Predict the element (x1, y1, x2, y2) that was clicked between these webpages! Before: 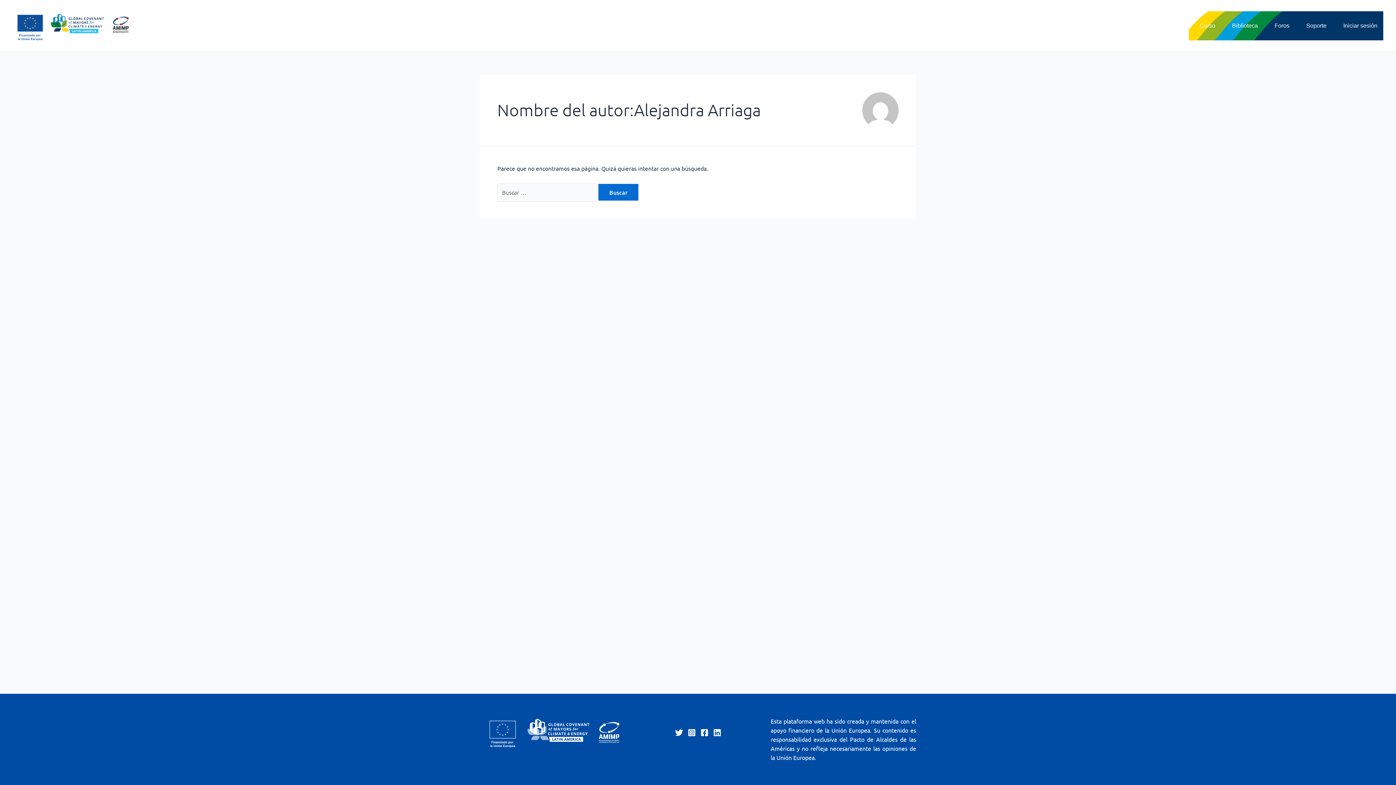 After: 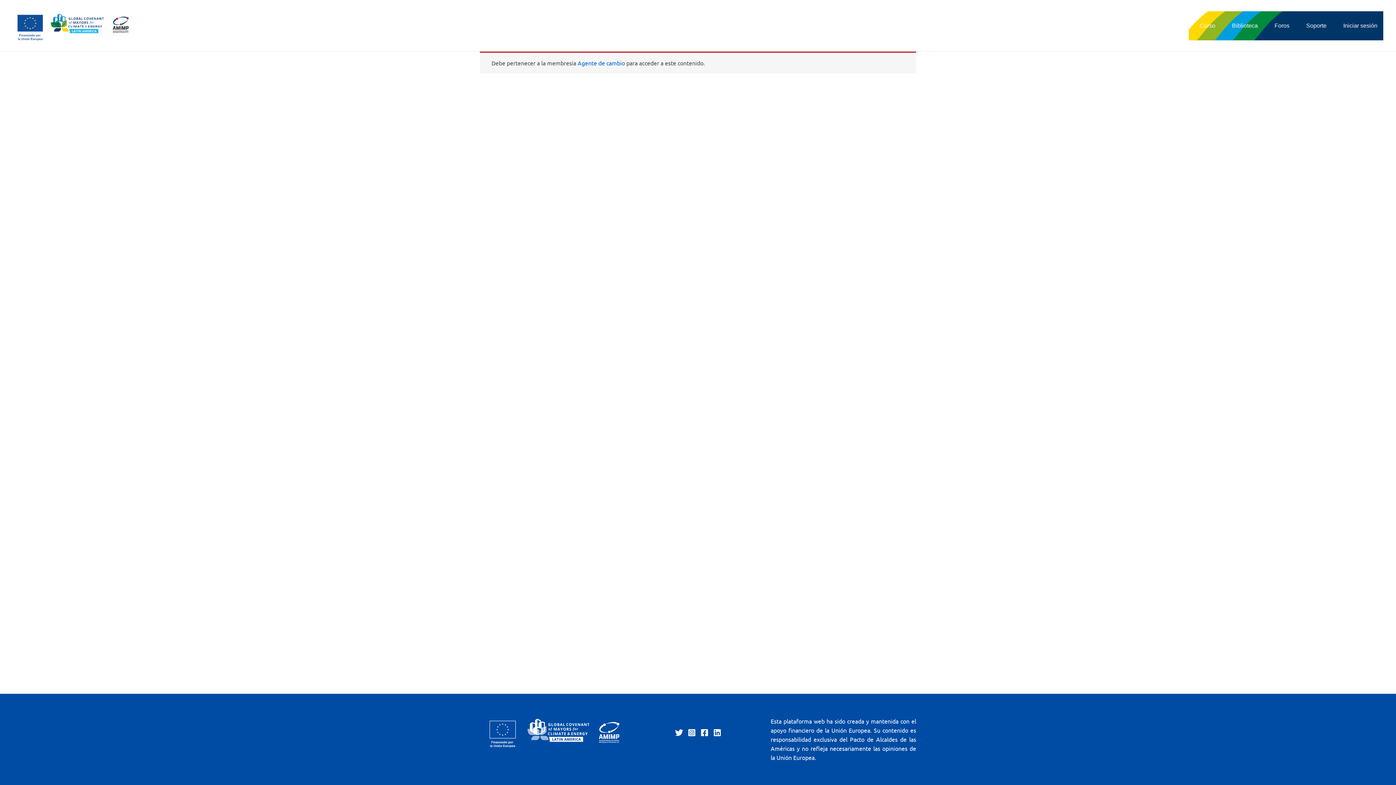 Action: bbox: (1221, 11, 1264, 40) label: Biblioteca